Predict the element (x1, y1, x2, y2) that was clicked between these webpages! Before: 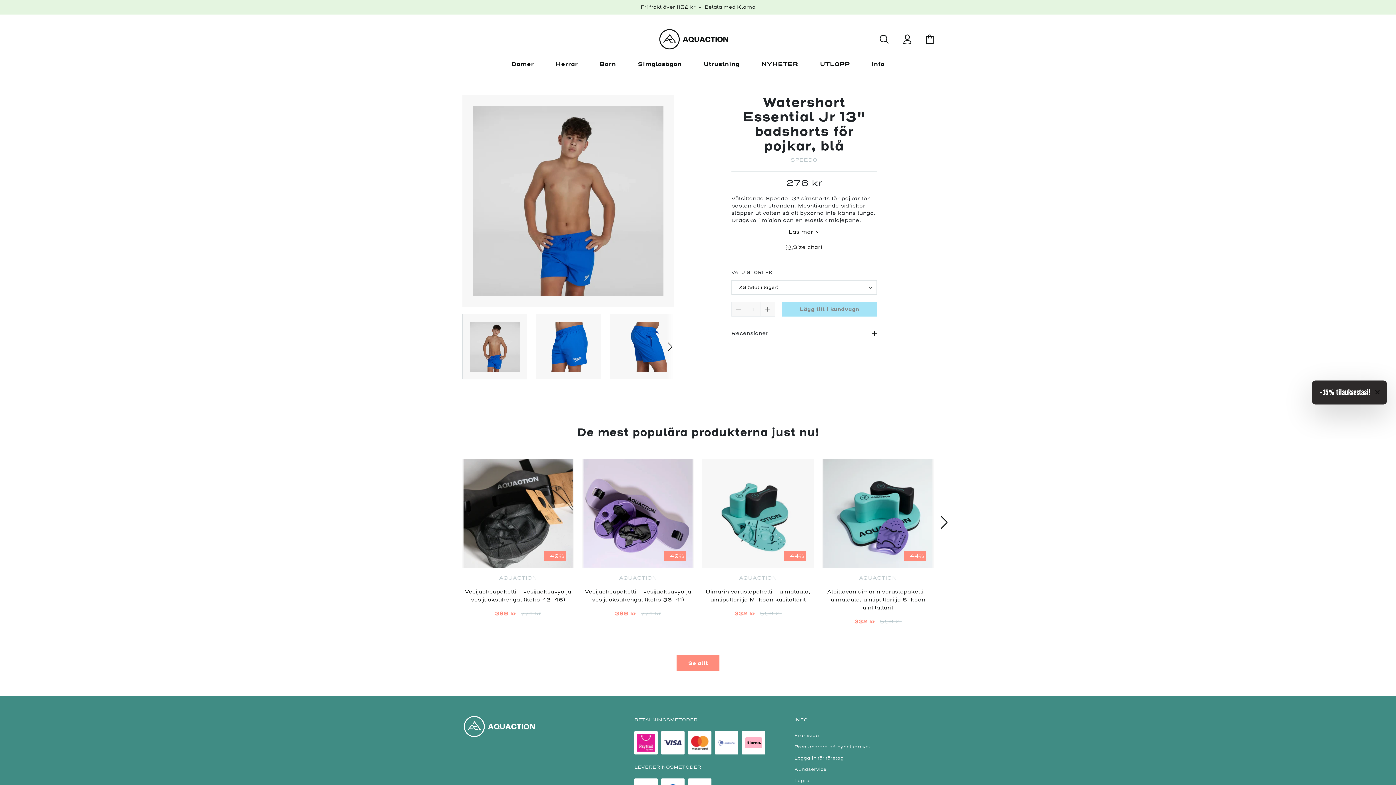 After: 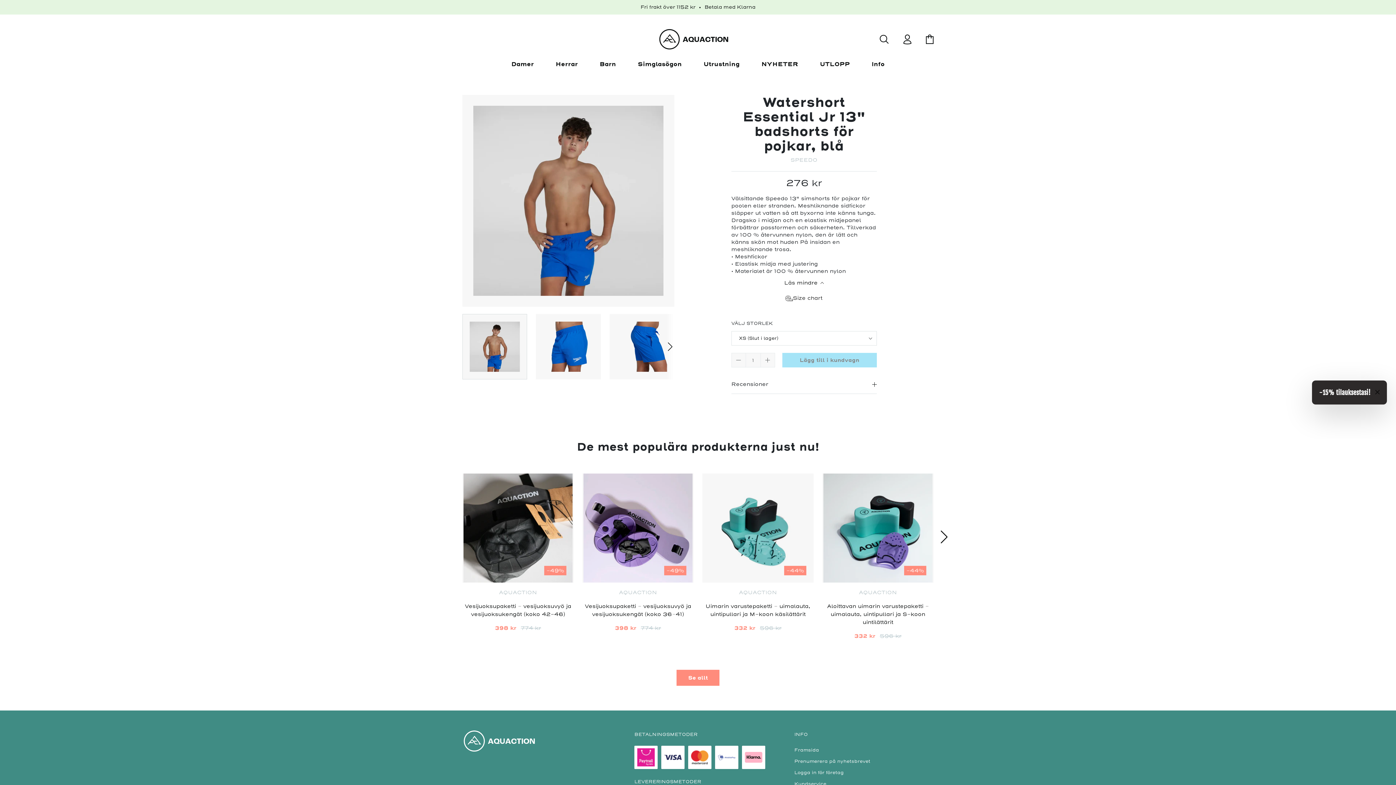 Action: label: Läs mer bbox: (731, 224, 876, 240)